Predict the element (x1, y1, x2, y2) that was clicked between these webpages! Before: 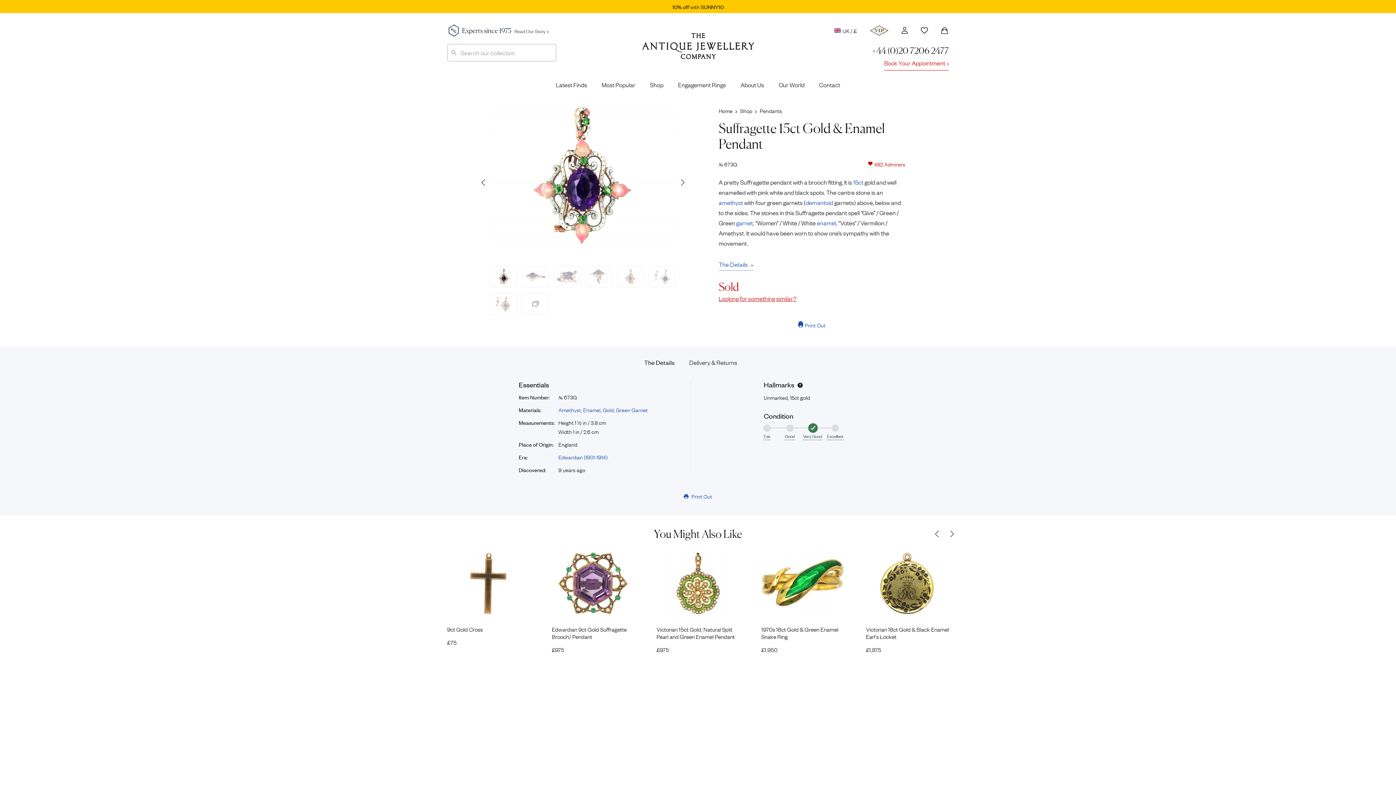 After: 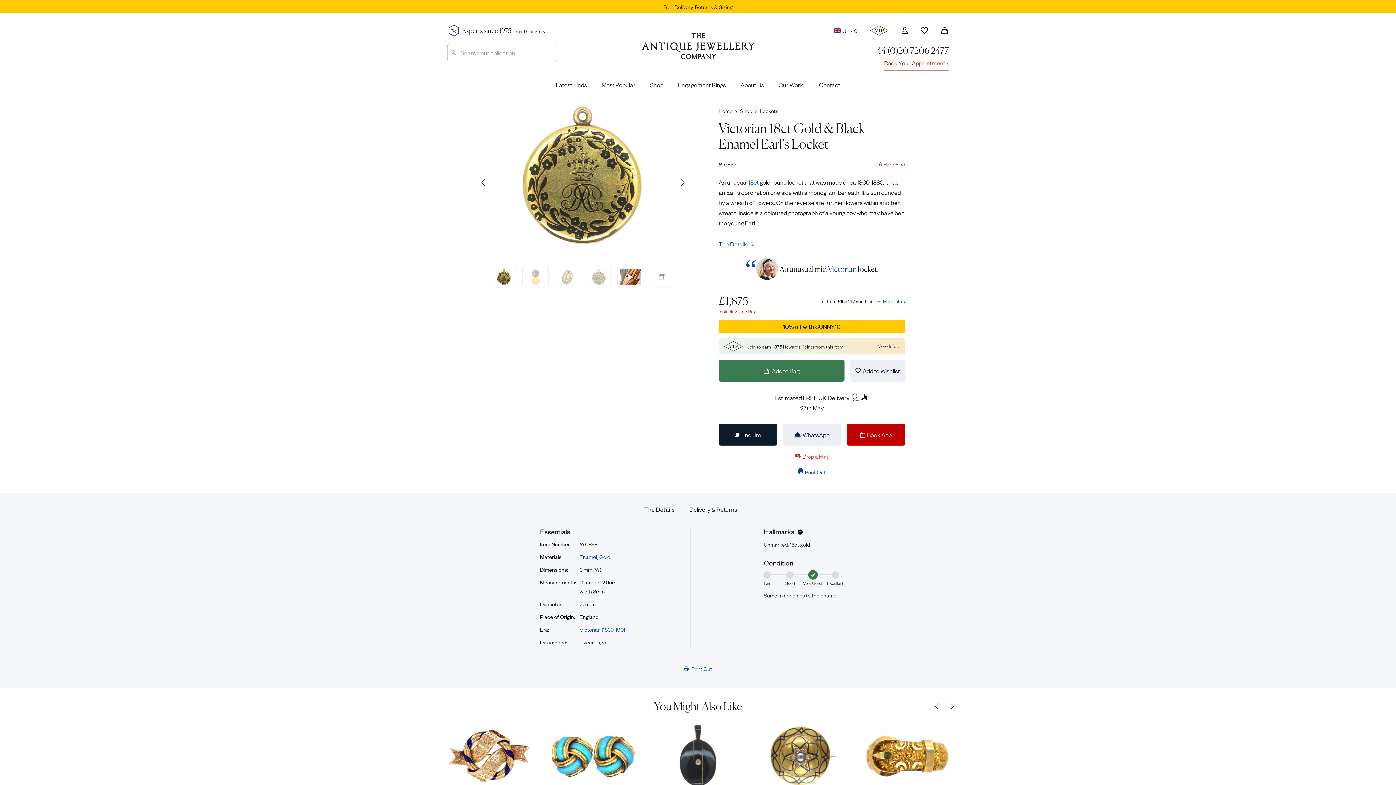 Action: label: Victorian 18ct Gold & Black Enamel Earl's Locket bbox: (866, 625, 949, 640)